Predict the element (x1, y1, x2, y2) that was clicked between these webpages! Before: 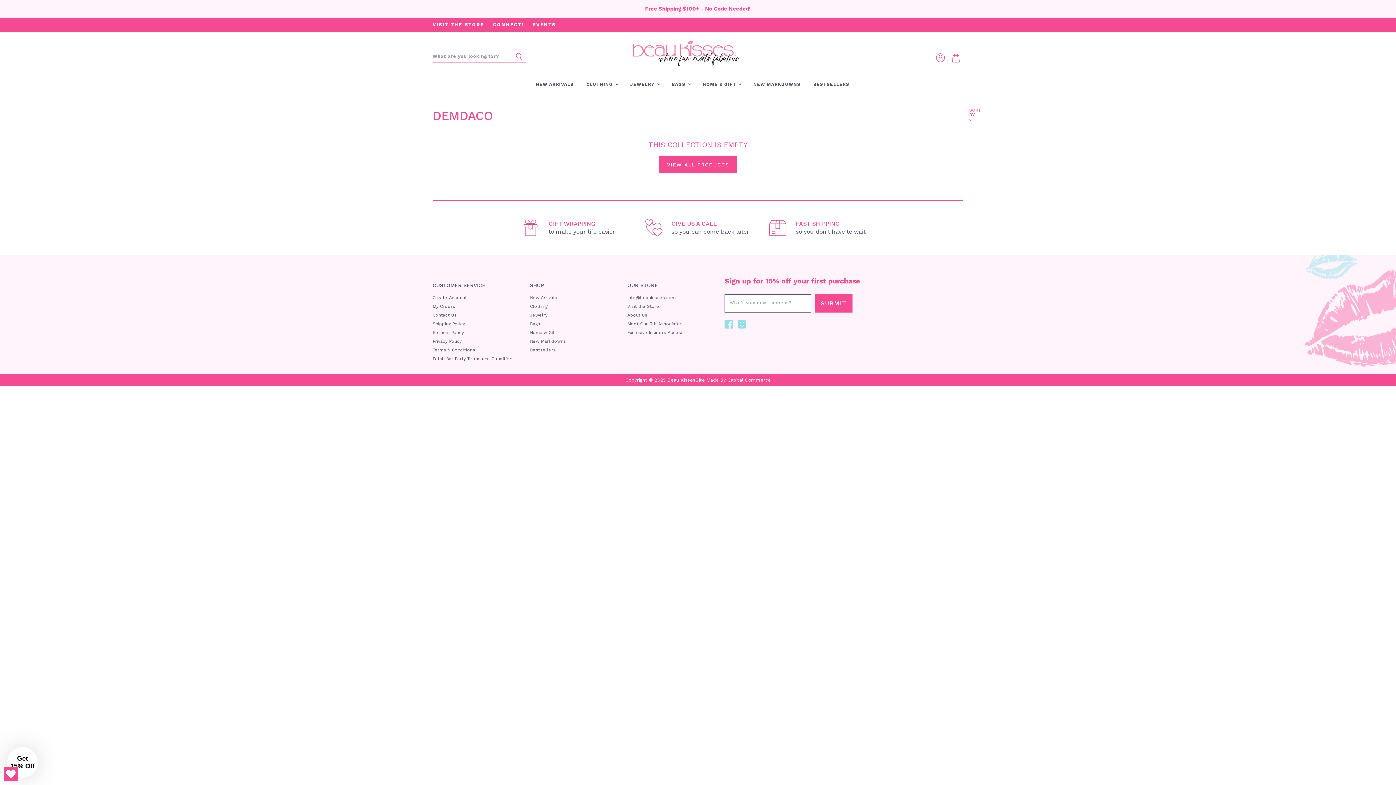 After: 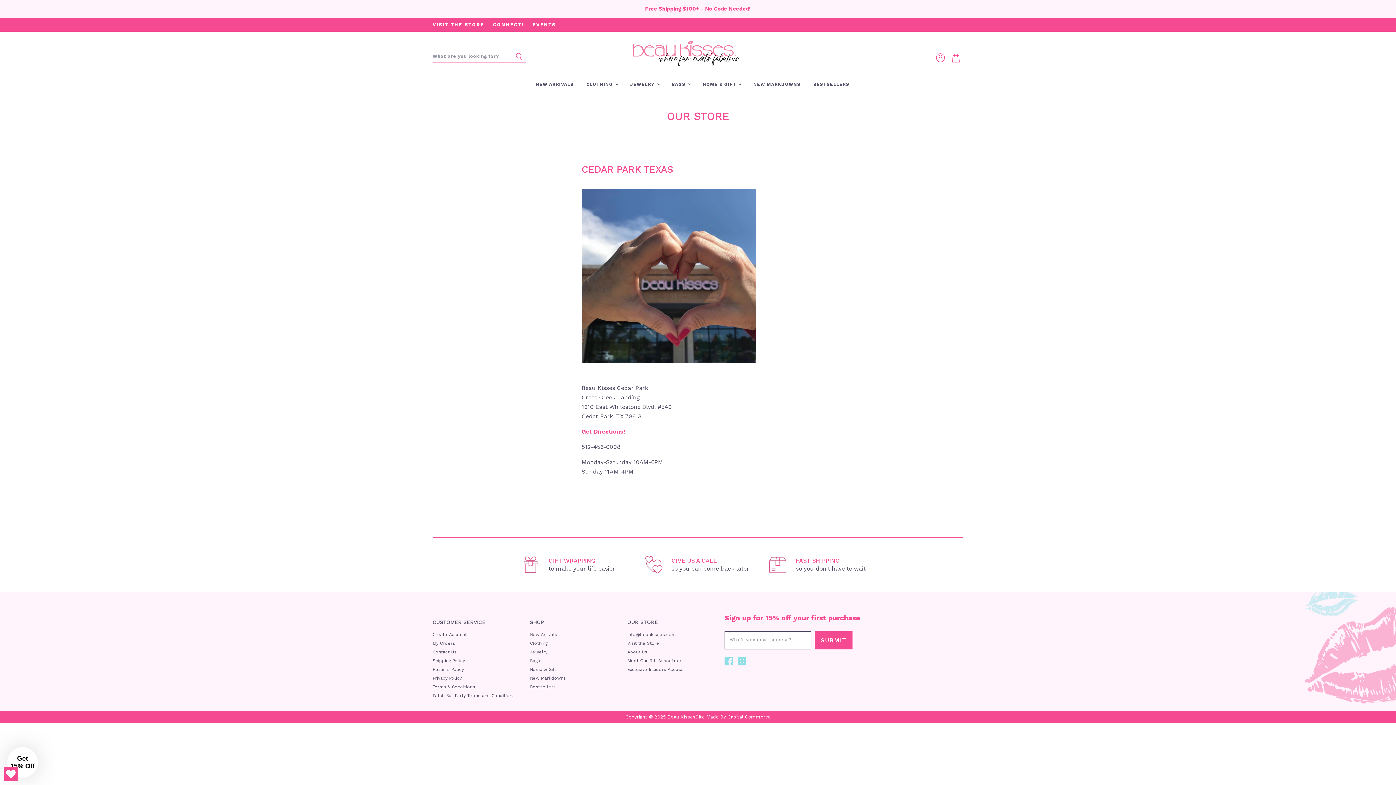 Action: label: Visit the Store bbox: (627, 304, 659, 309)